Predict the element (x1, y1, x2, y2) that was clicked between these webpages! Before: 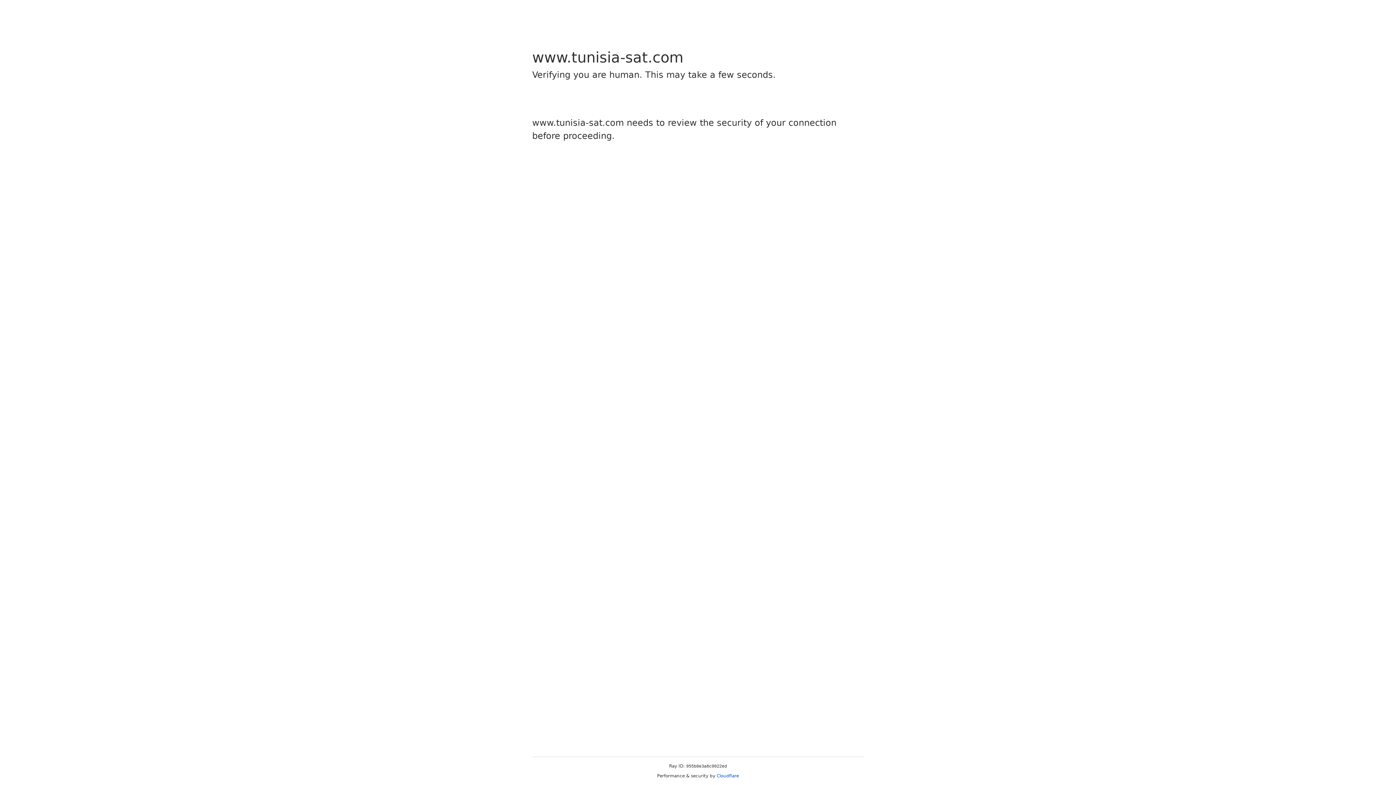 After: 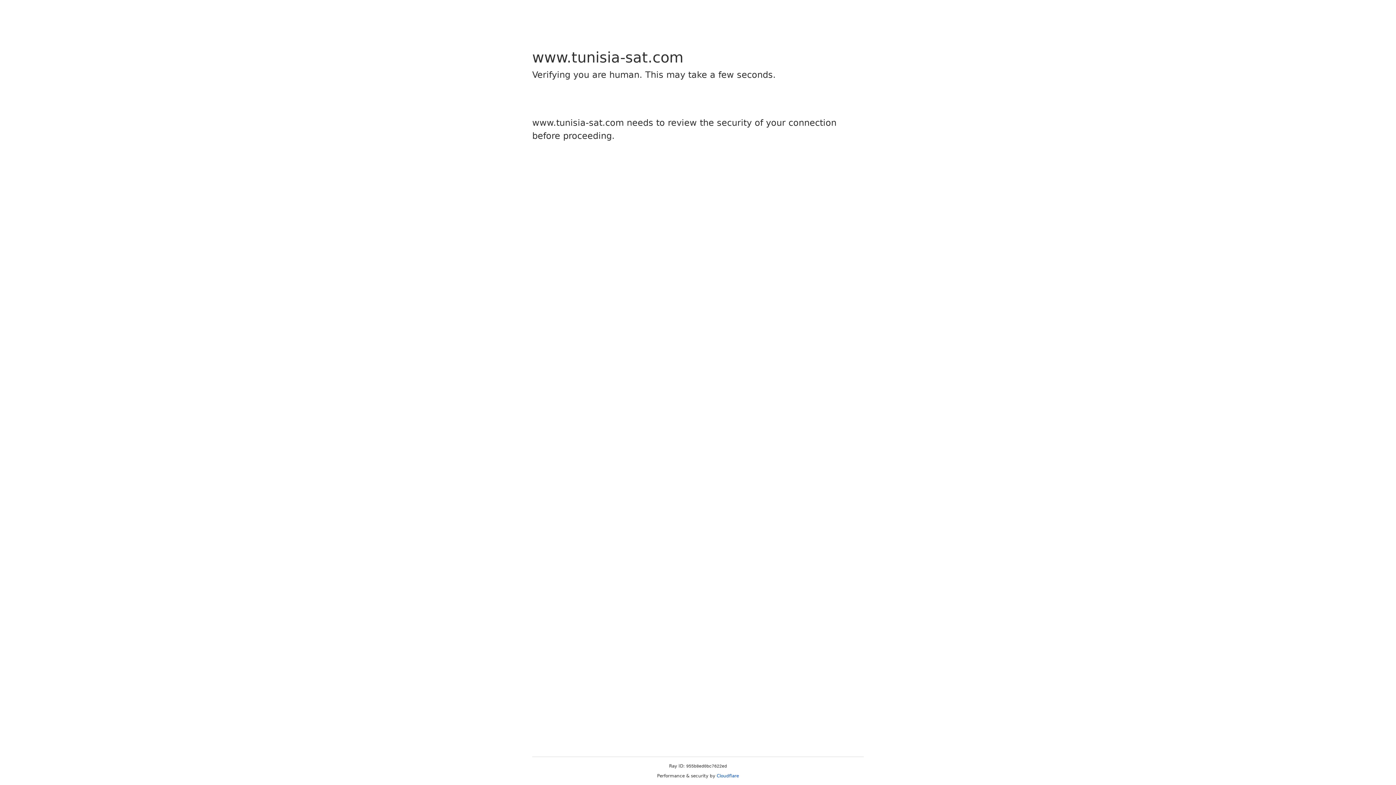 Action: bbox: (716, 773, 739, 778) label: Cloudflare